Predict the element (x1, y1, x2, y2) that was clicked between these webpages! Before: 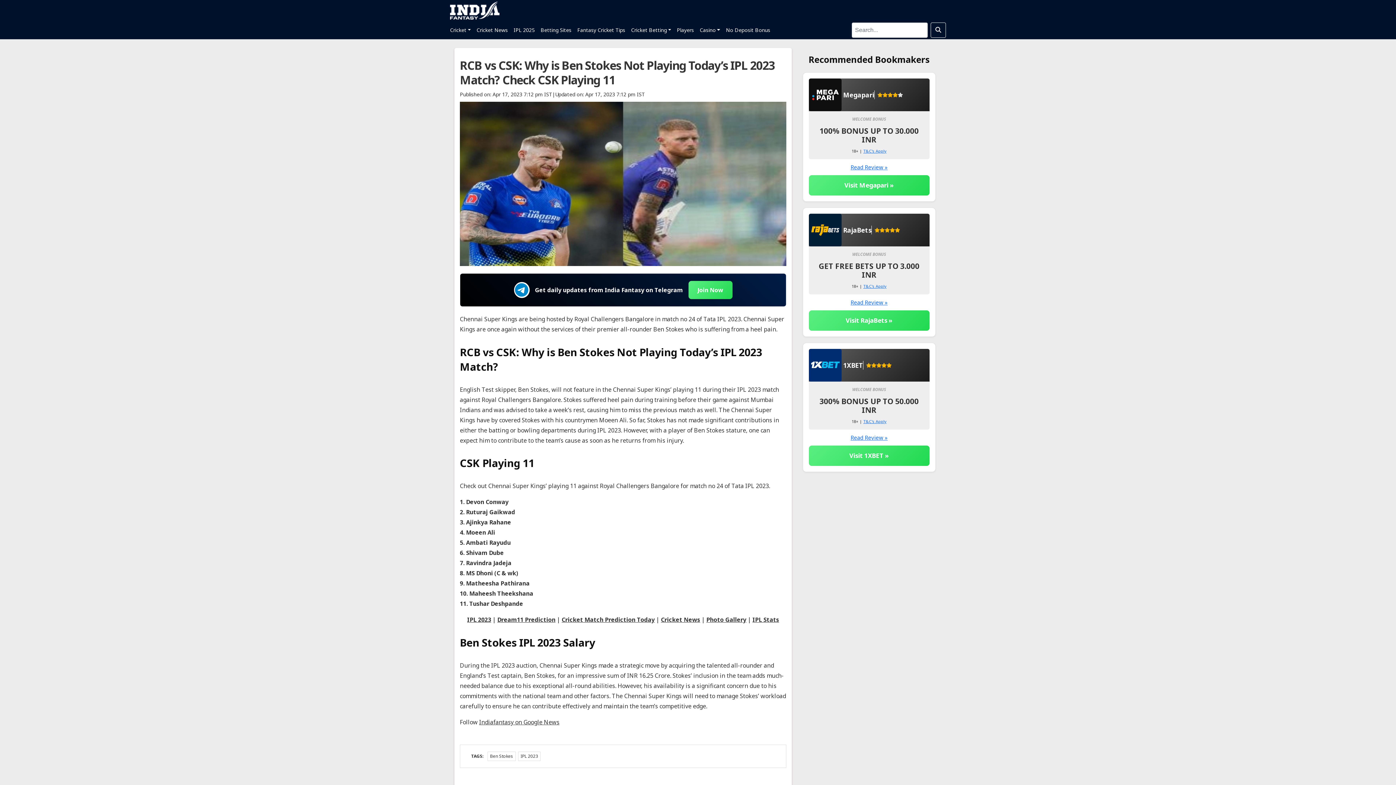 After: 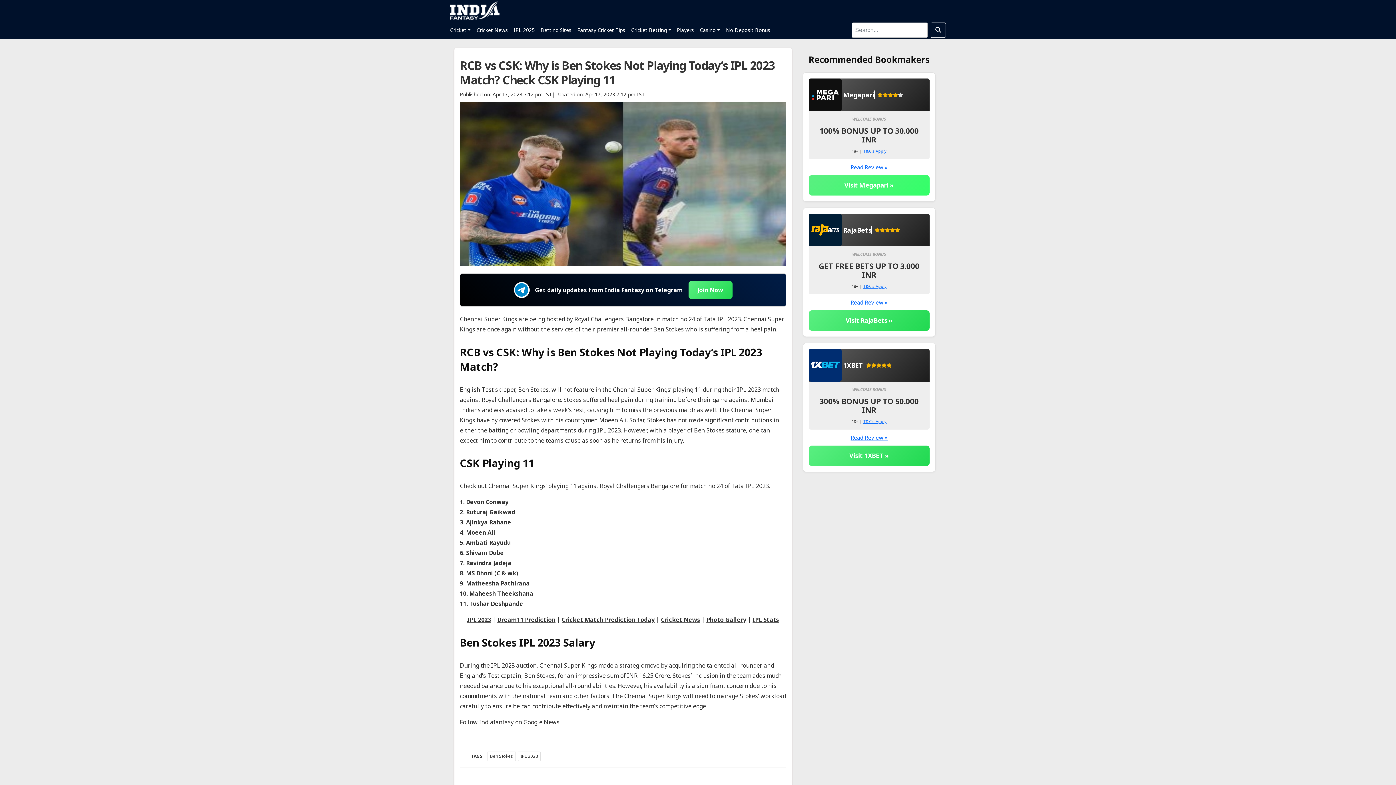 Action: bbox: (808, 175, 929, 195) label: Visit Megapari »